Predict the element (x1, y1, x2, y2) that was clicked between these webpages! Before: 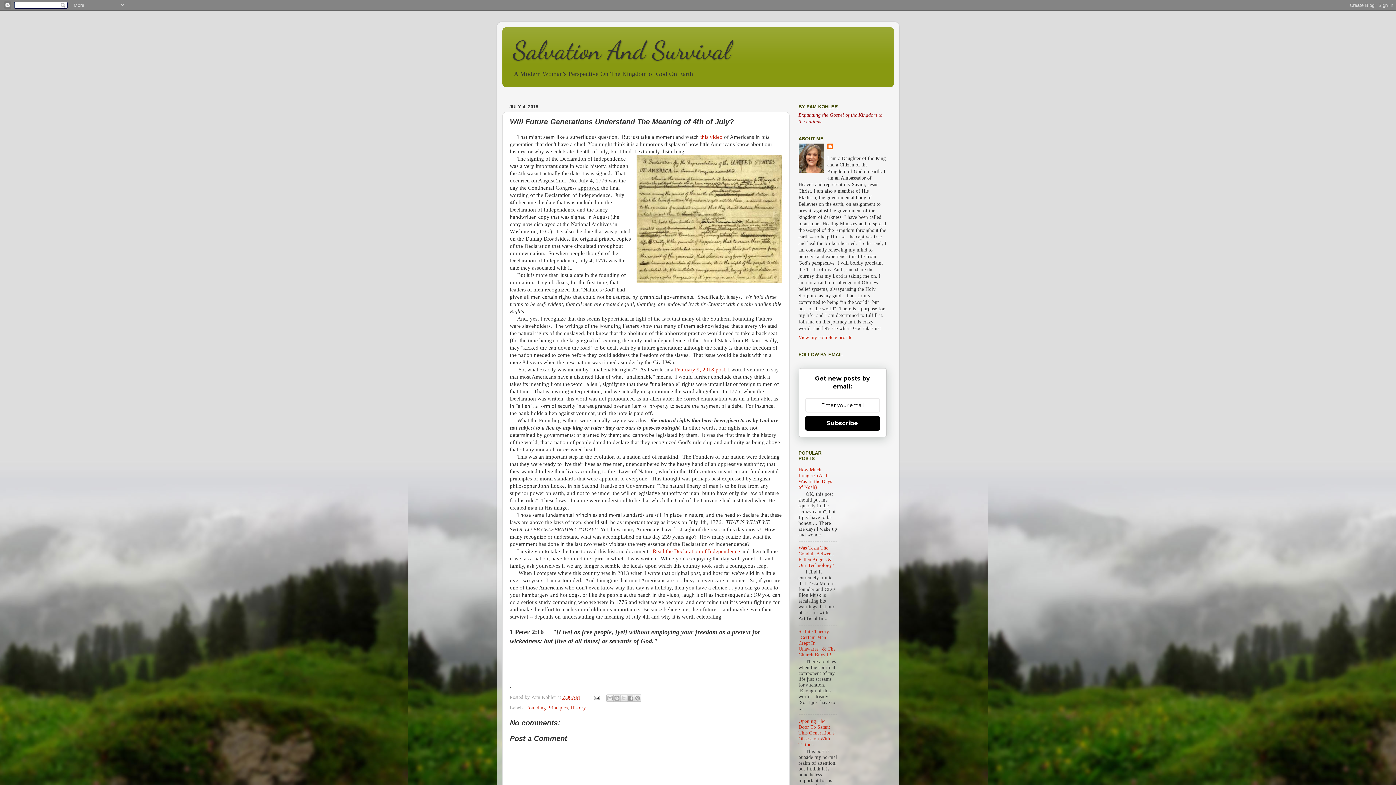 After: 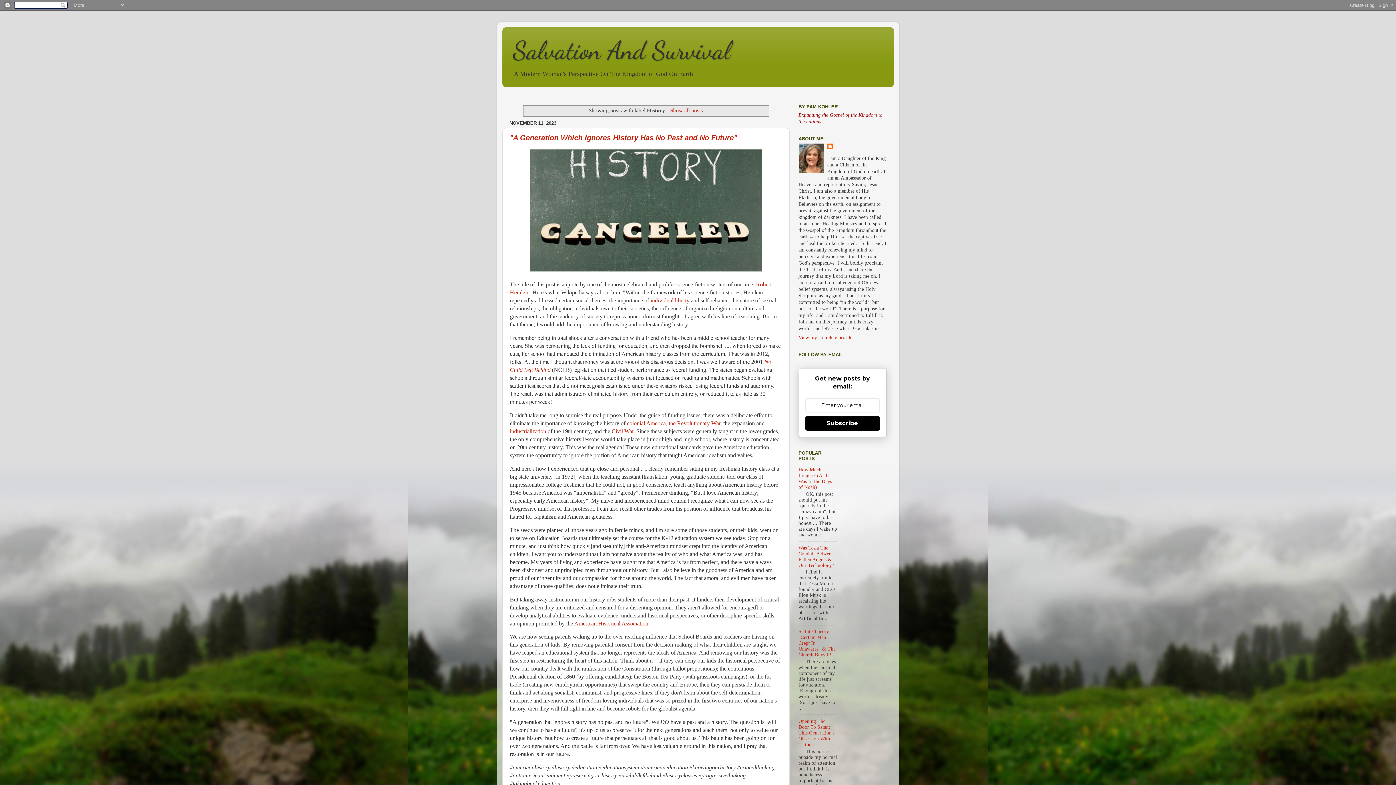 Action: bbox: (570, 705, 586, 710) label: History